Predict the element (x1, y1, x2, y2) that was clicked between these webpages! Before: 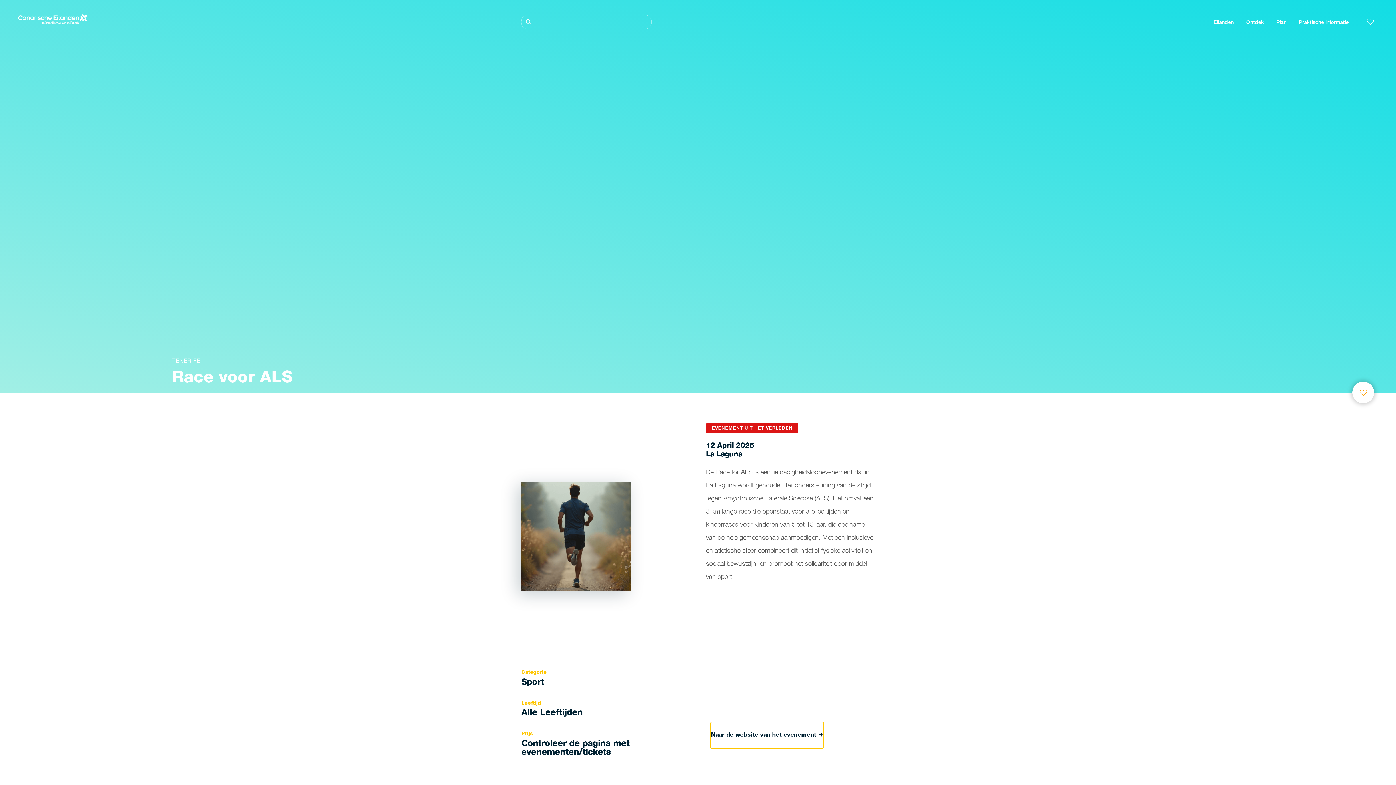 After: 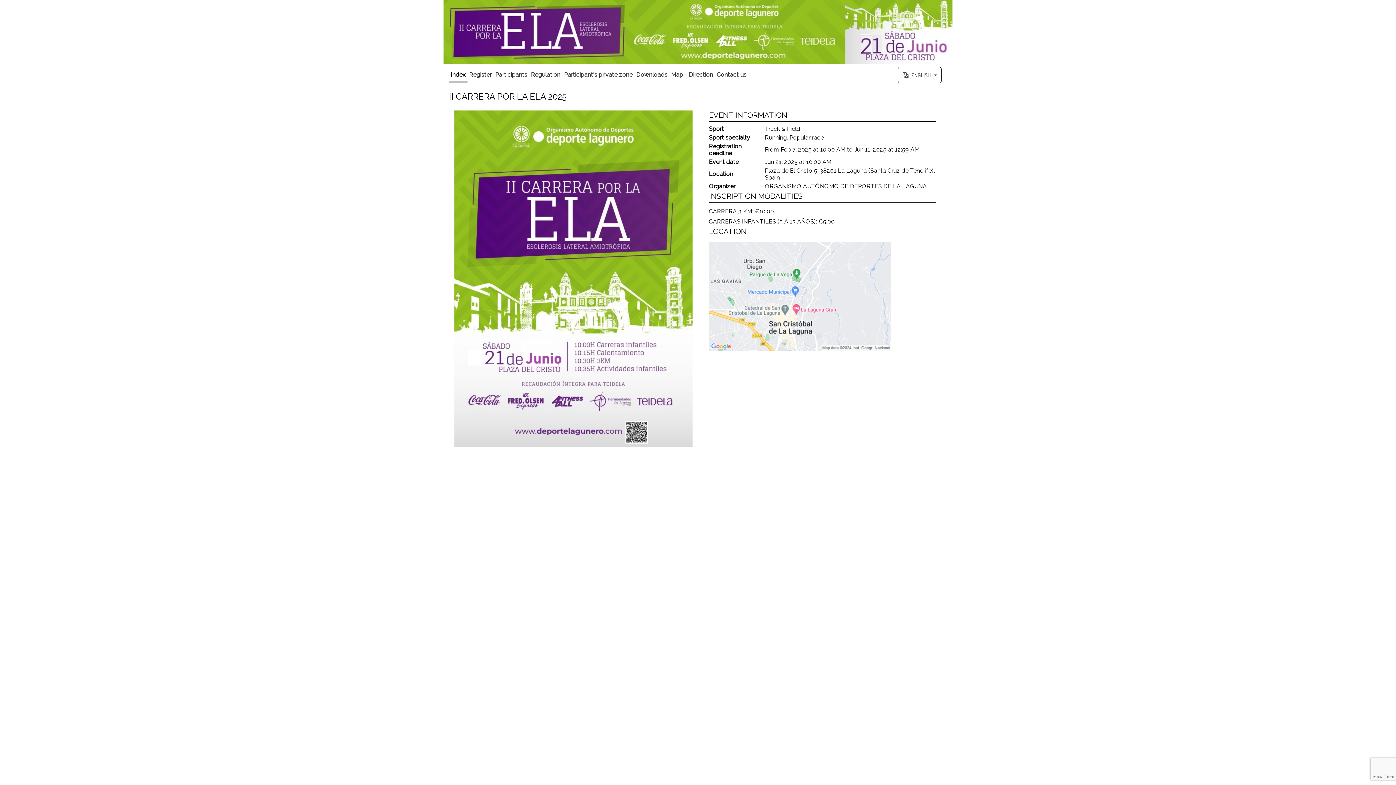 Action: label: Naar de website van het evenement bbox: (711, 723, 823, 748)